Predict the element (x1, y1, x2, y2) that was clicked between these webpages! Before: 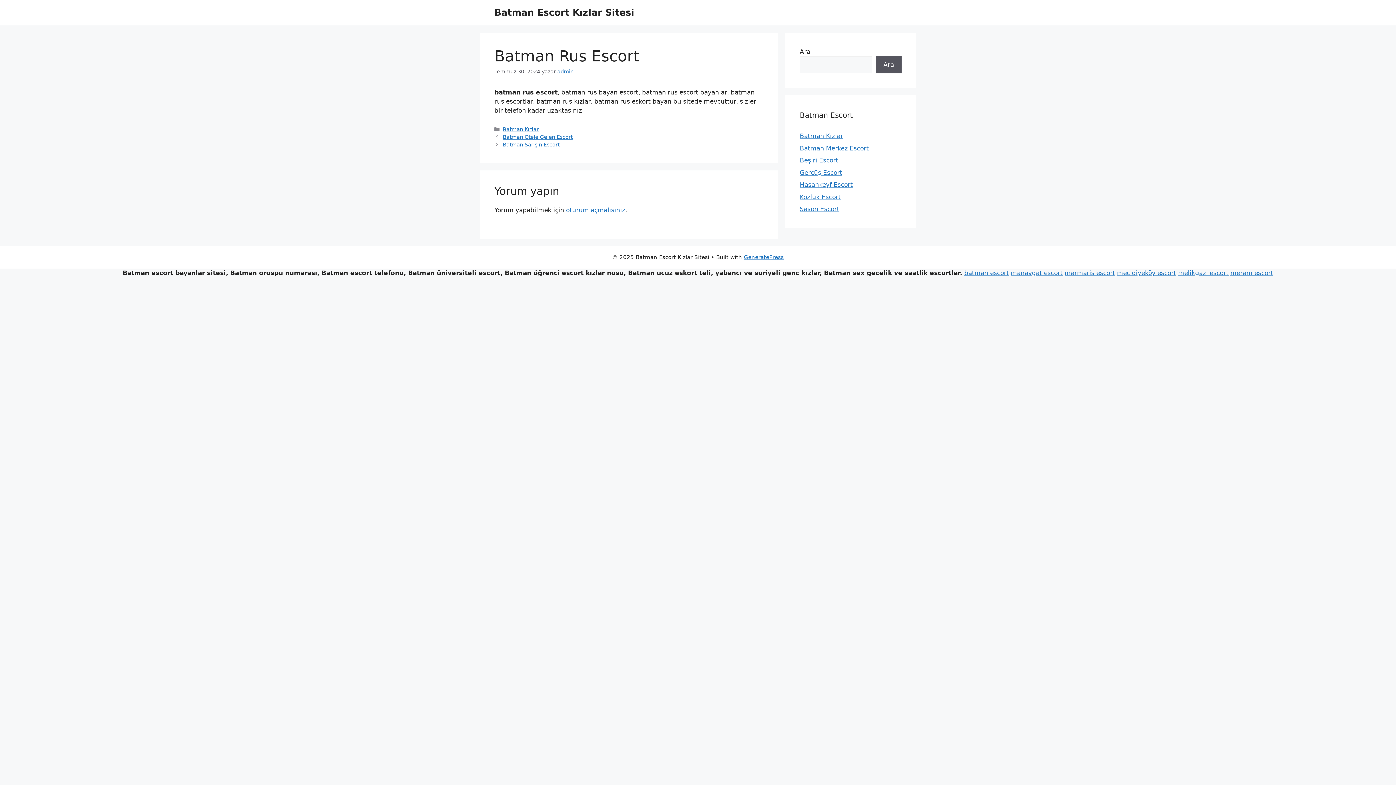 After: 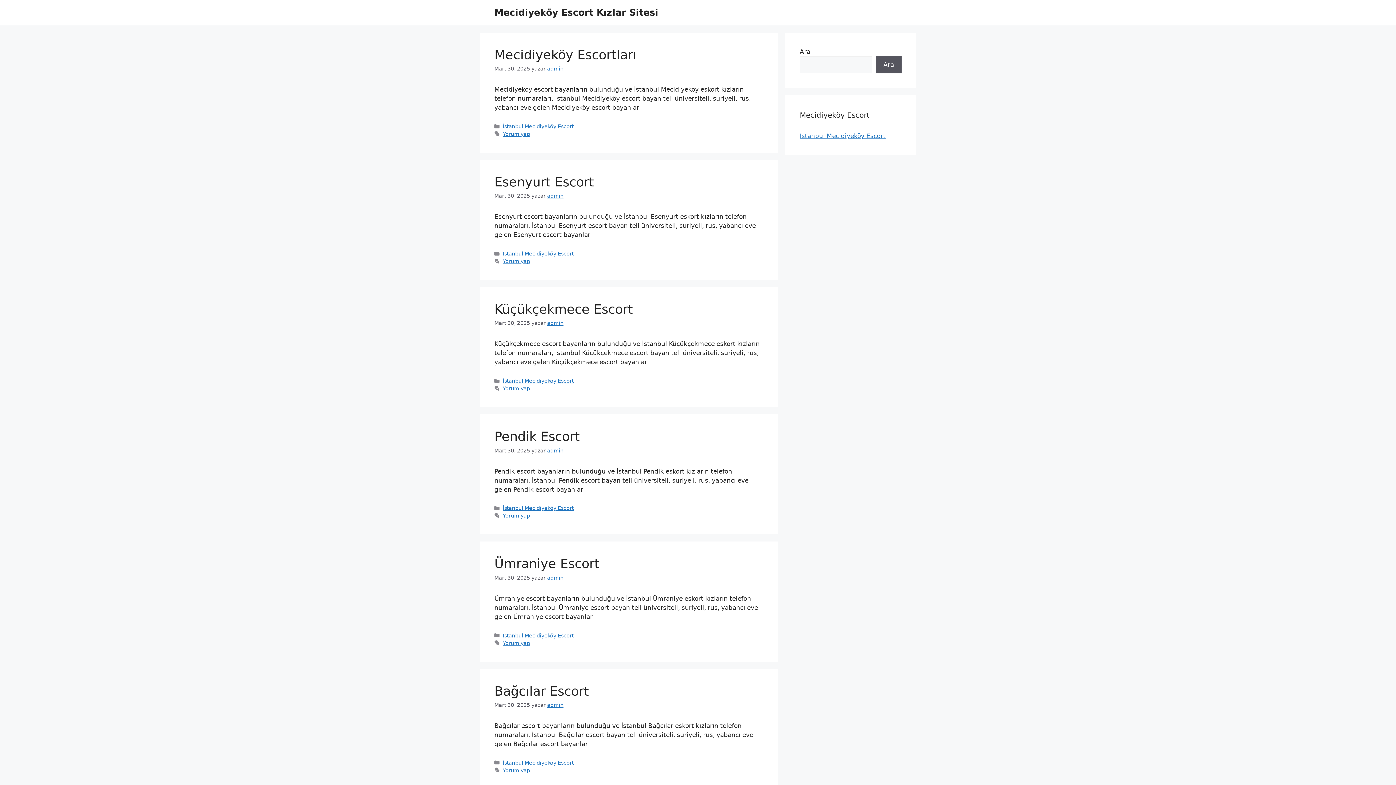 Action: bbox: (1117, 269, 1176, 276) label: mecidiyeköy escort